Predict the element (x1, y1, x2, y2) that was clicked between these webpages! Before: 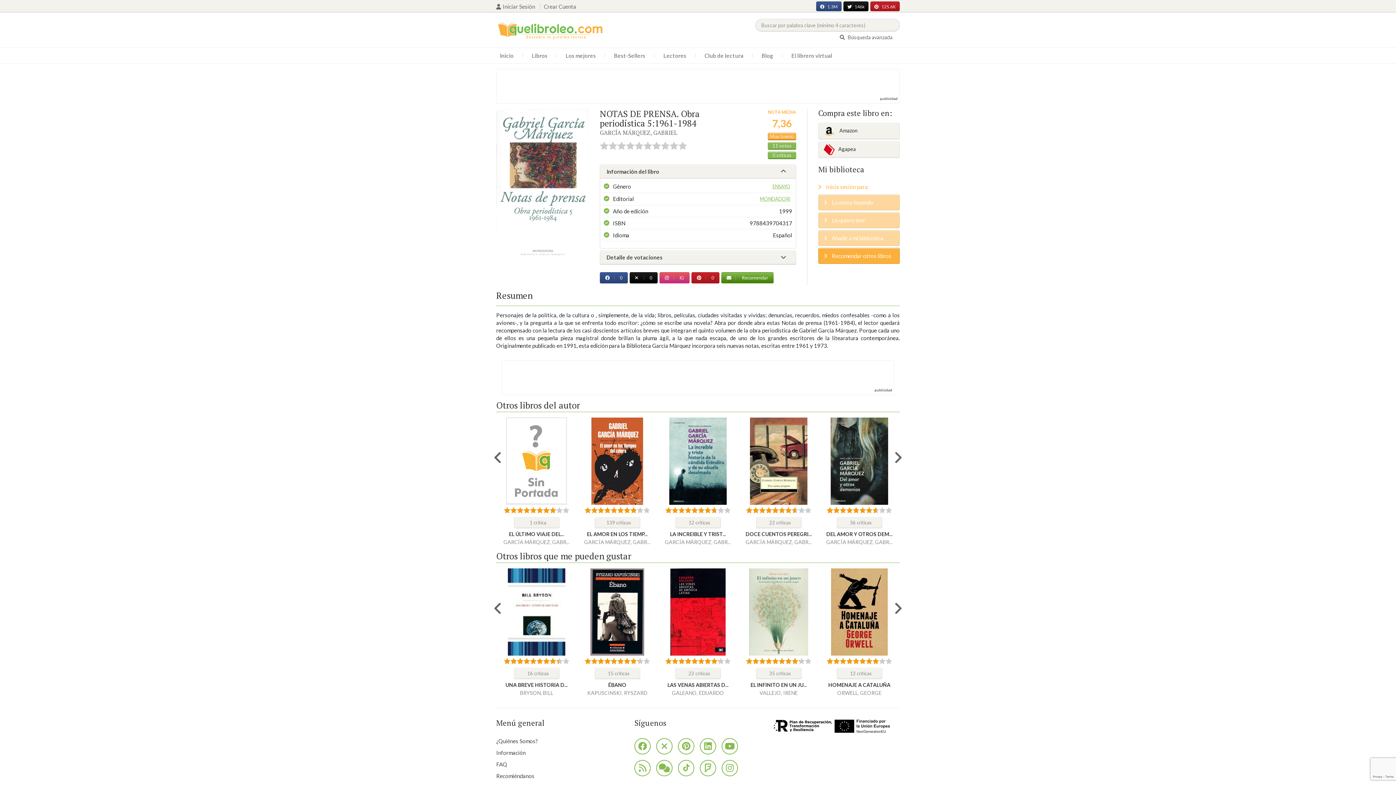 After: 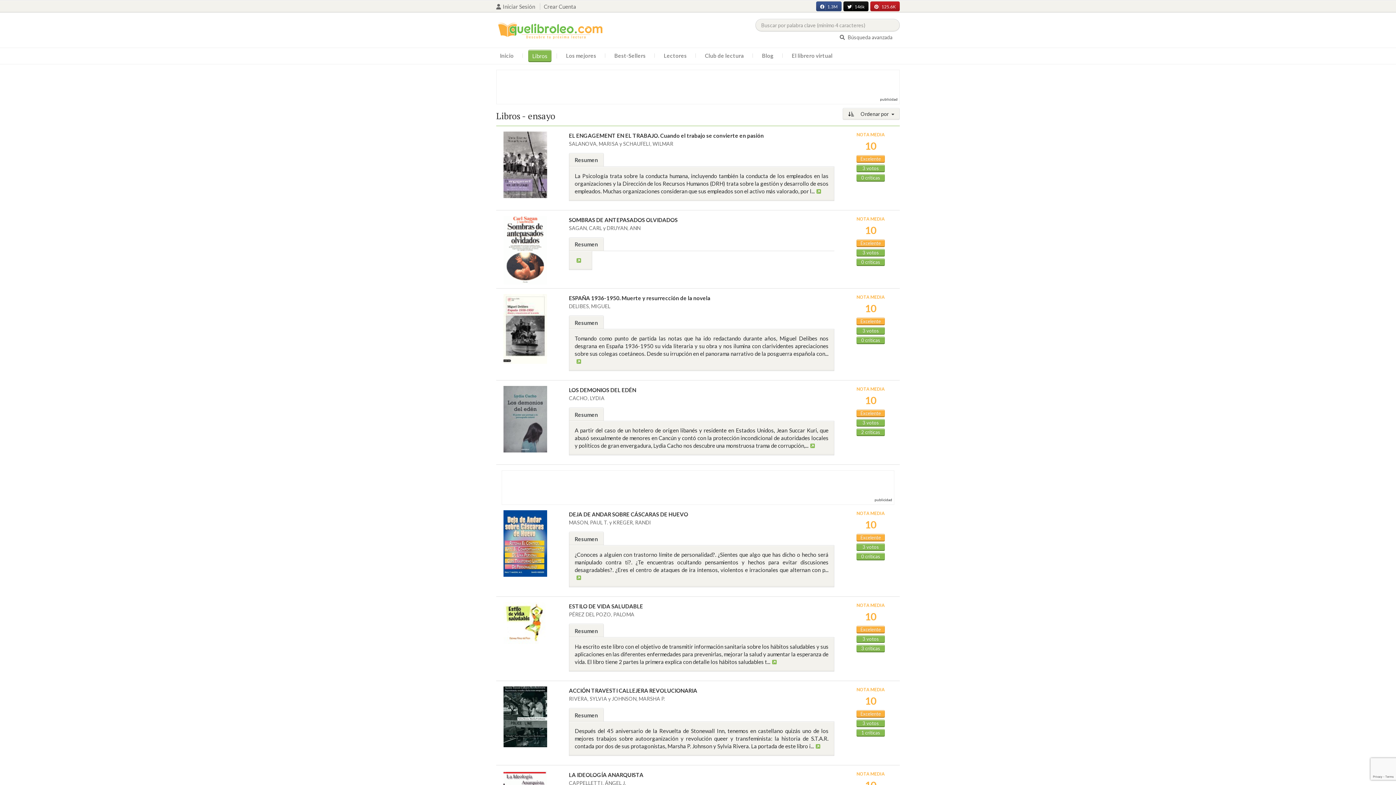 Action: label: ENSAYO bbox: (770, 182, 792, 190)